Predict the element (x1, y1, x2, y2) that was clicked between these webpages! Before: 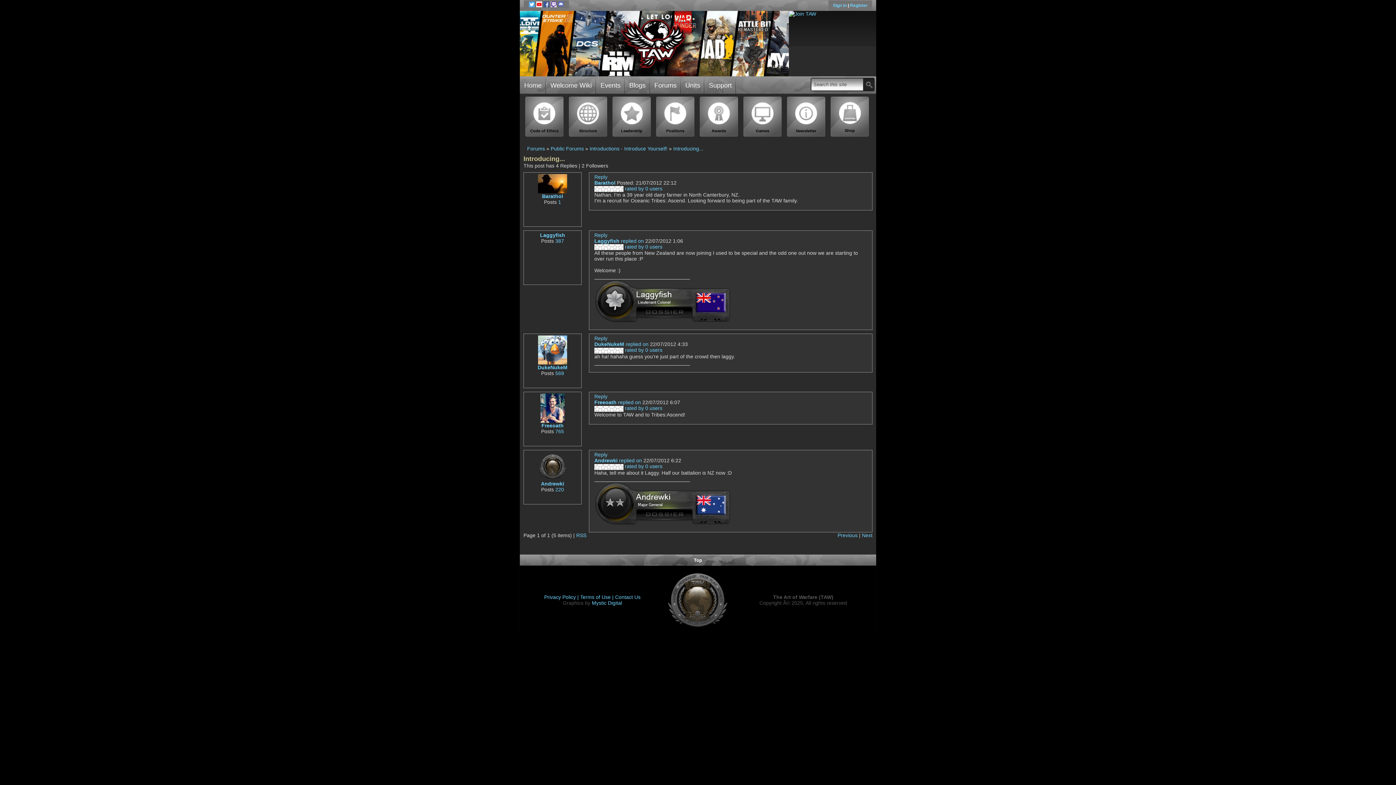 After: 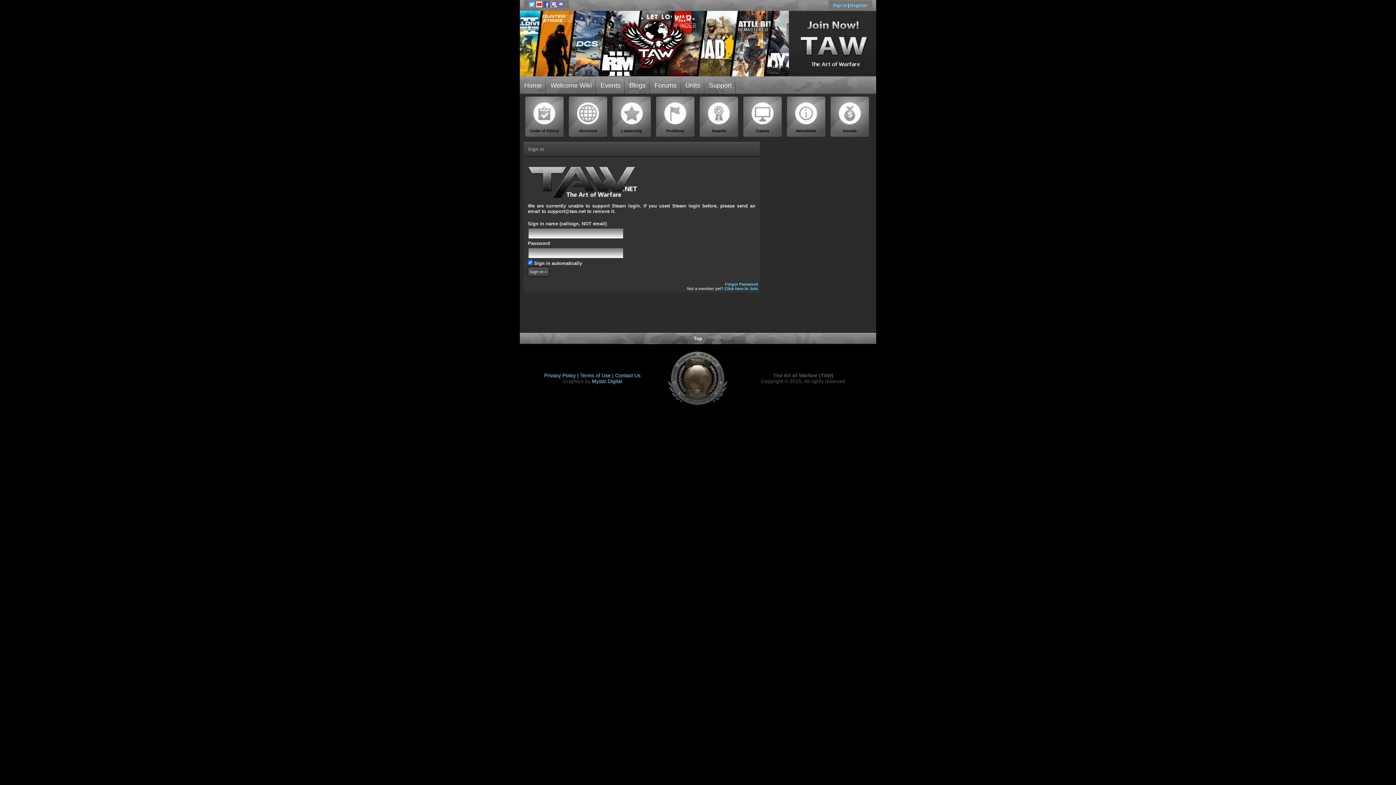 Action: bbox: (594, 457, 617, 463) label: Andrewki